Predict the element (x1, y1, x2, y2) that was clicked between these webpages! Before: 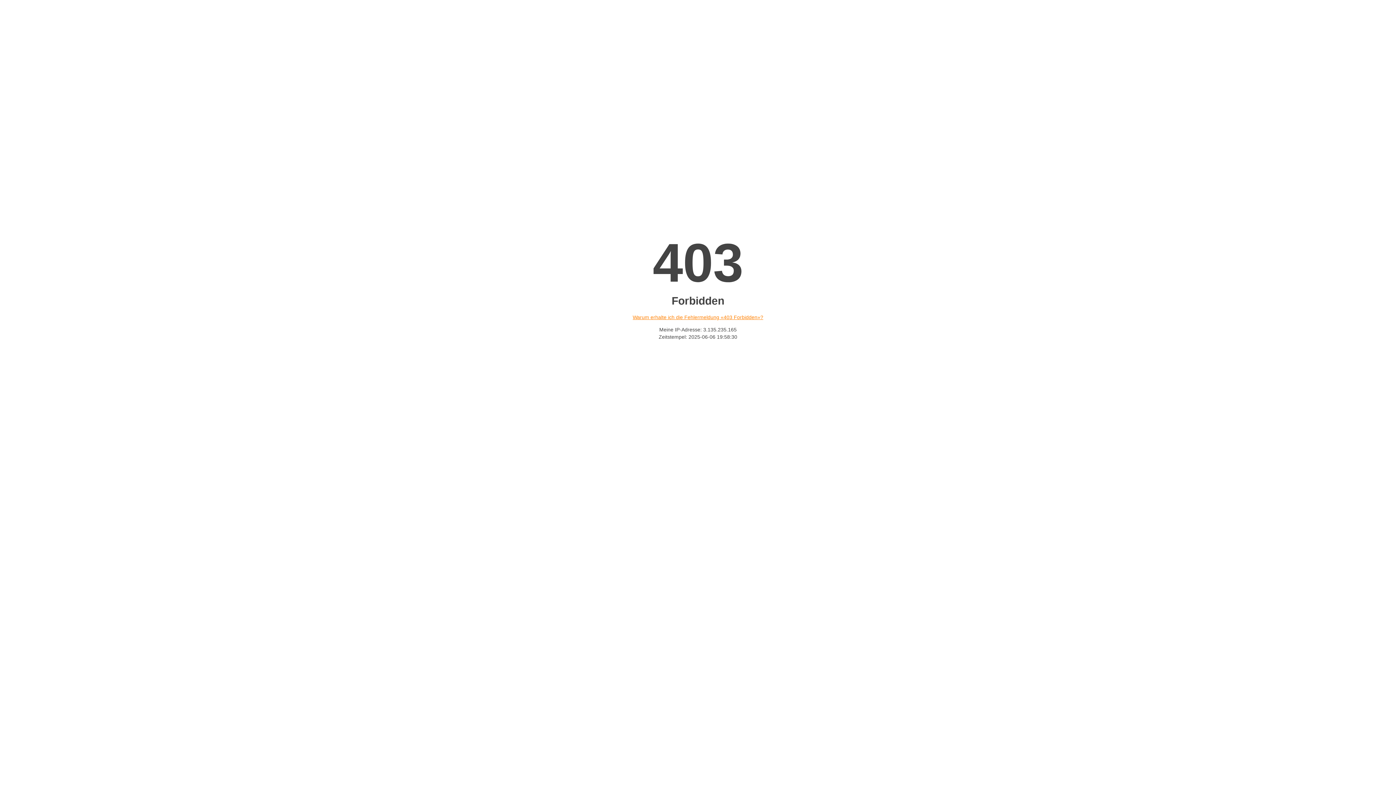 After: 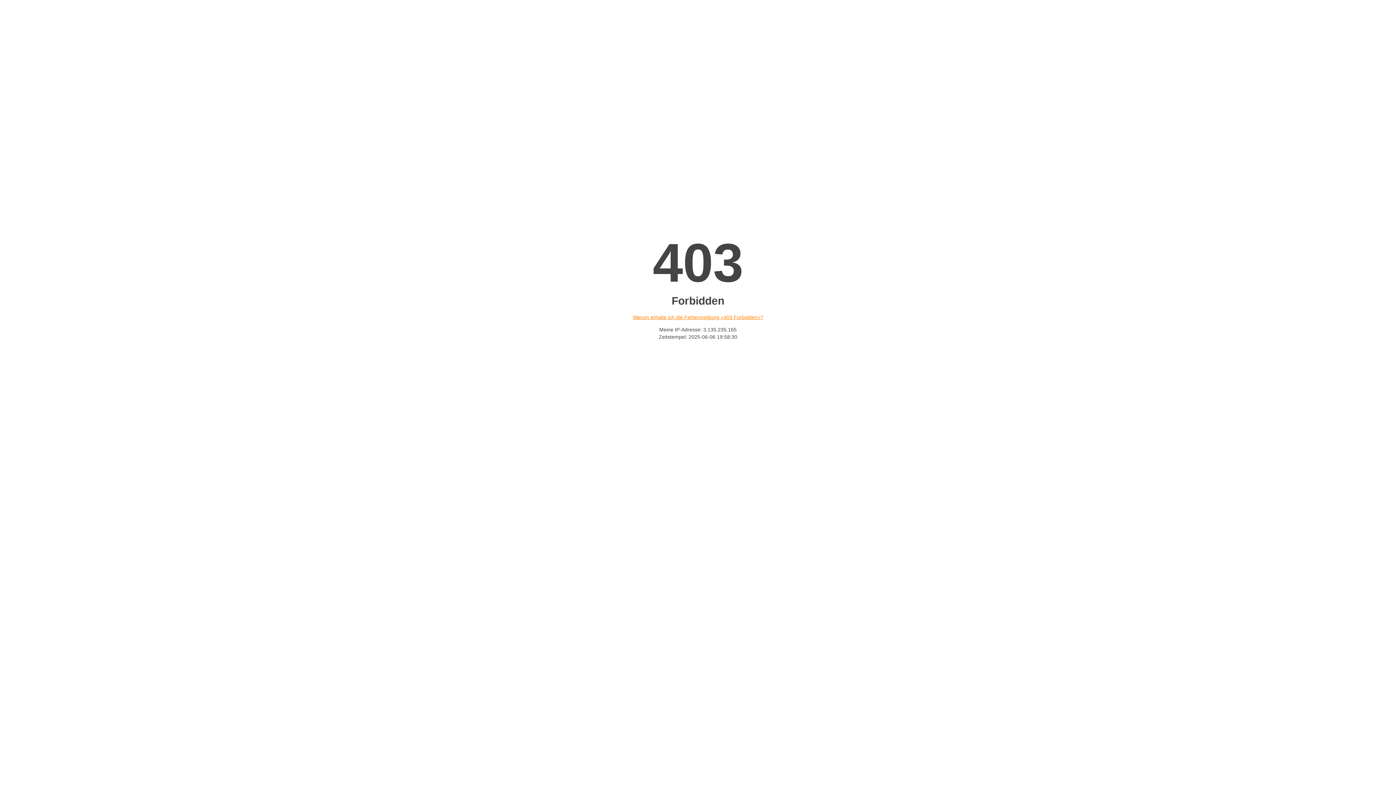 Action: label: Warum erhalte ich die Fehlermeldung «403 Forbidden»? bbox: (632, 314, 763, 320)